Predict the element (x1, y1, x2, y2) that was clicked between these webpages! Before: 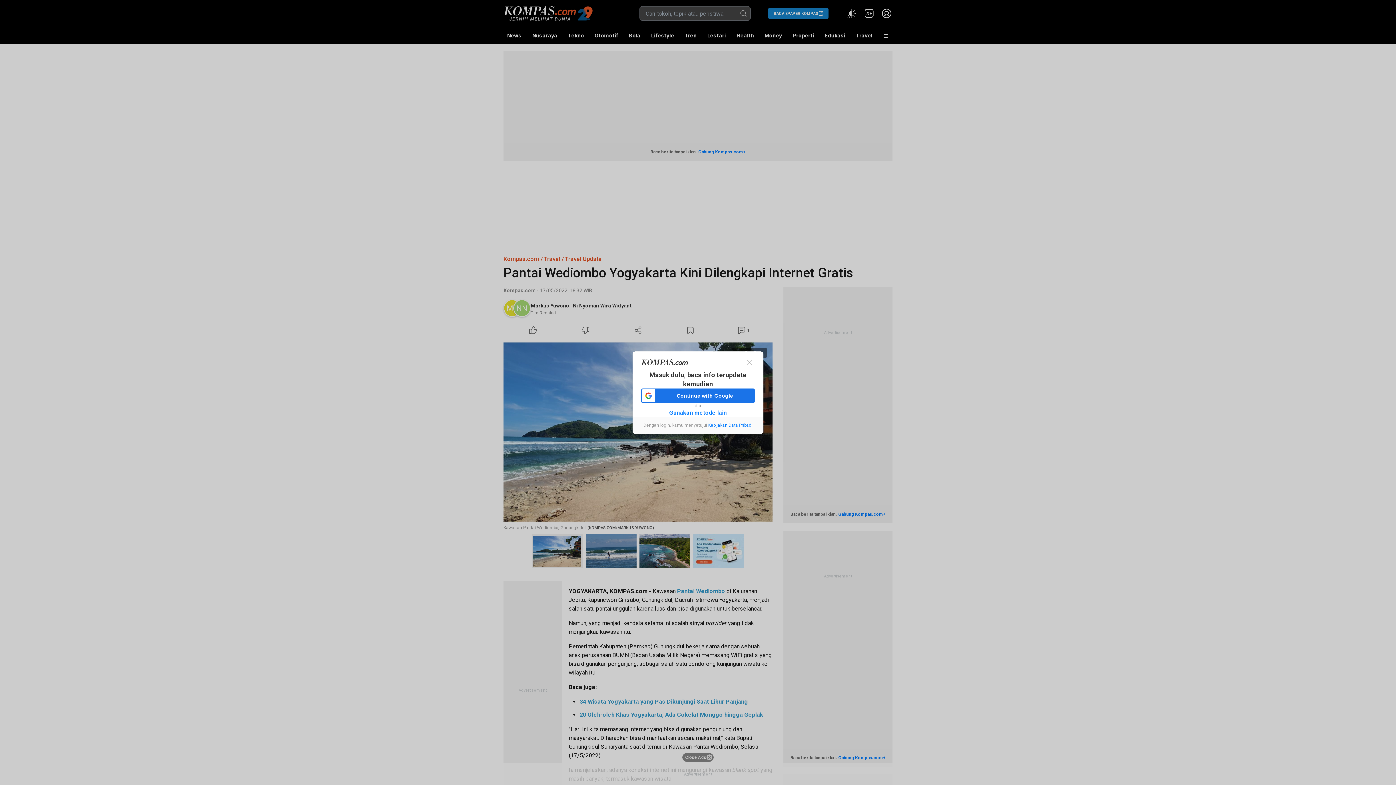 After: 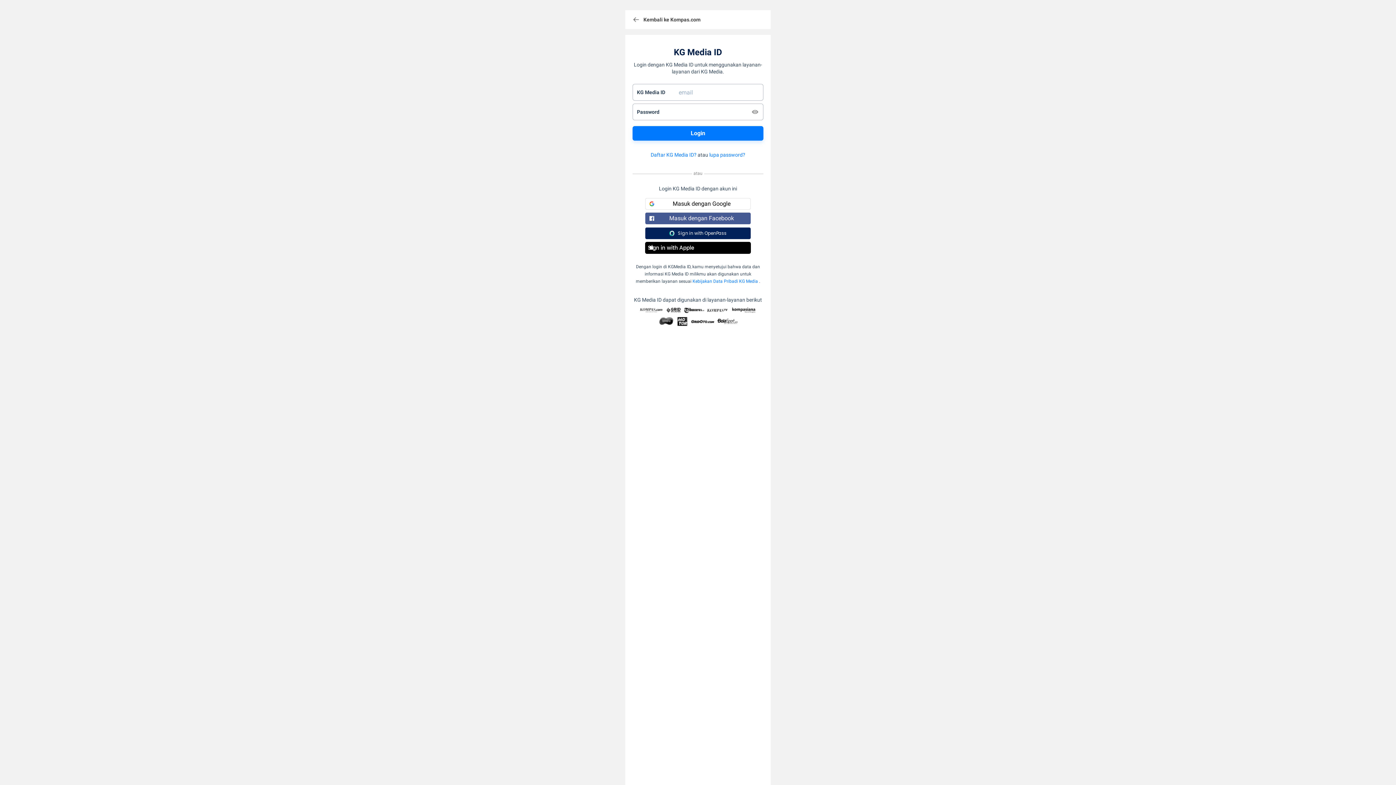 Action: bbox: (669, 408, 726, 416) label: Gunakan metode lain